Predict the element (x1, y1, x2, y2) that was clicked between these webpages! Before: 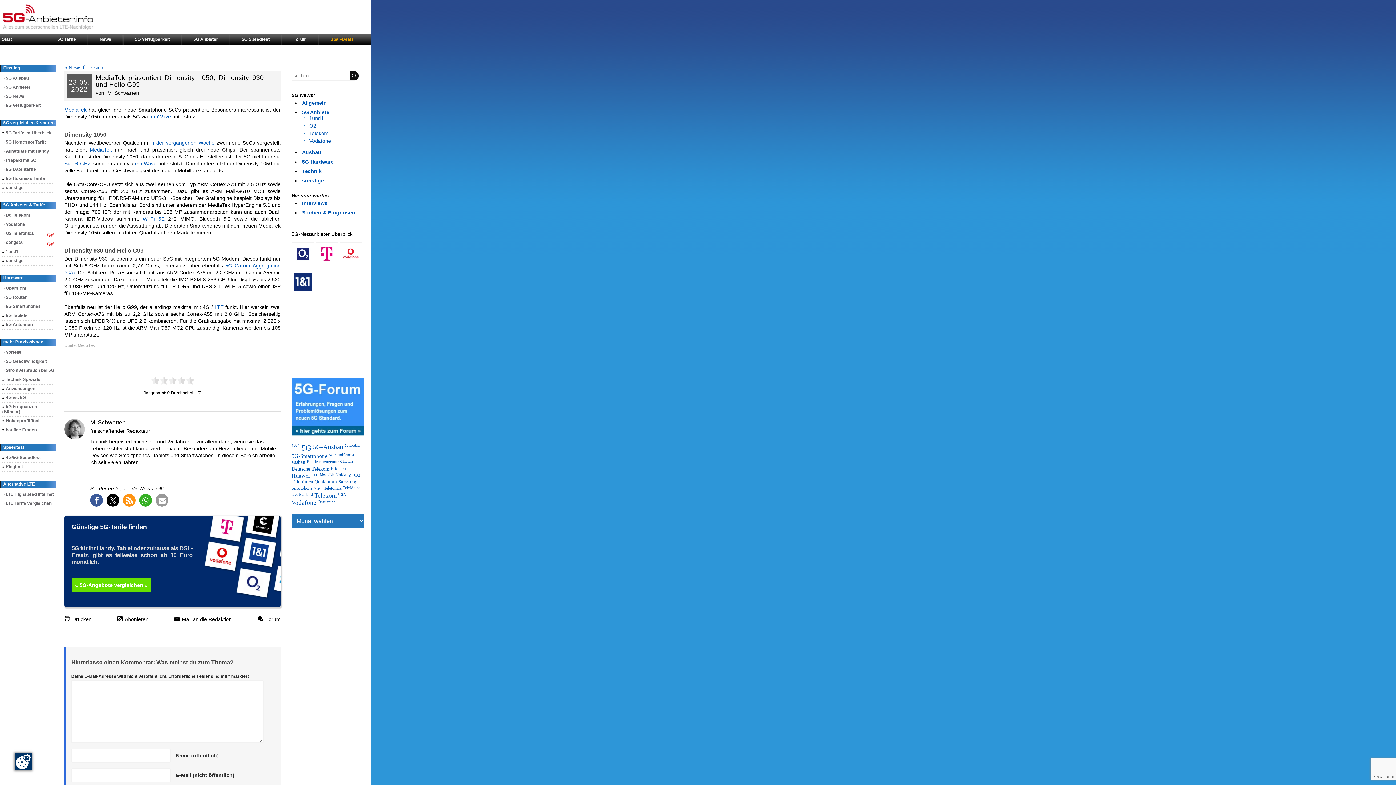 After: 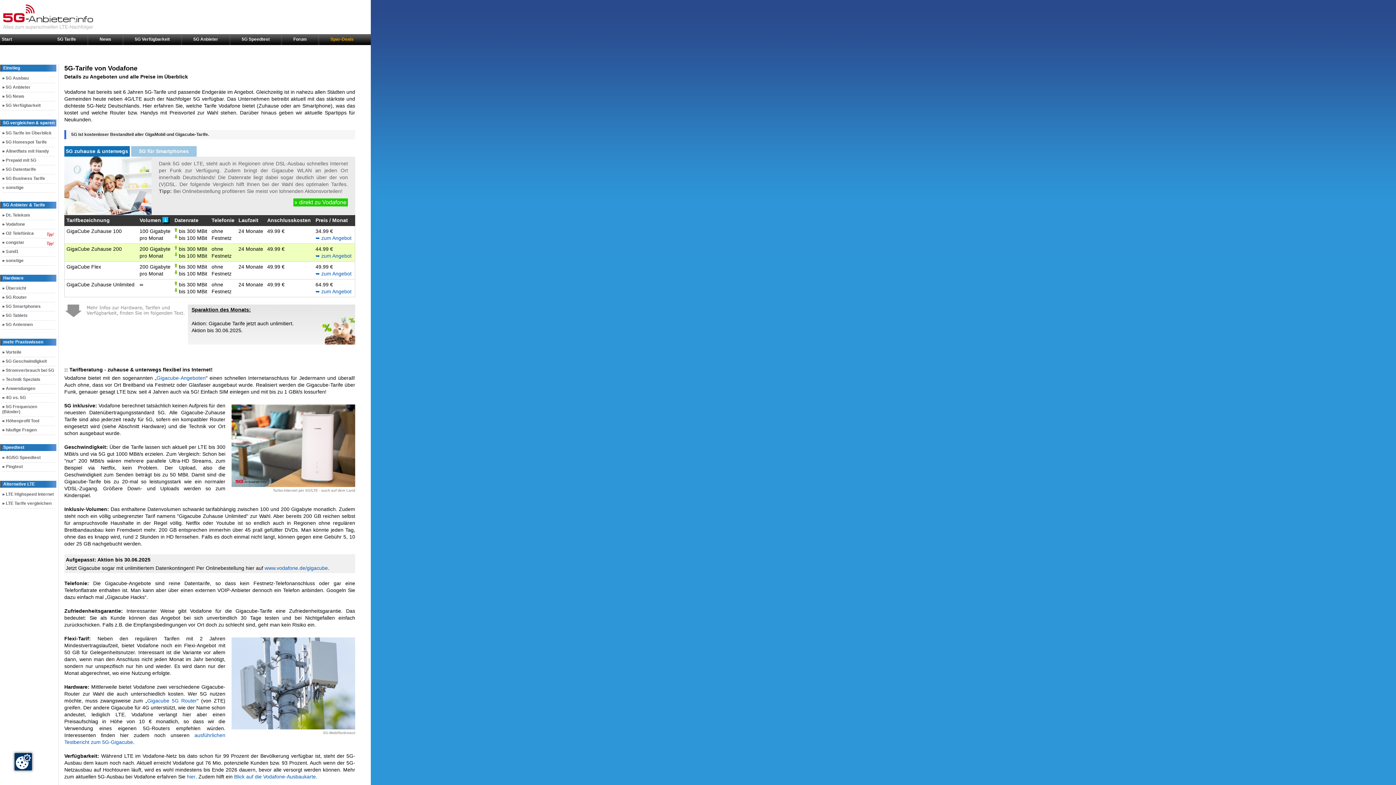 Action: label: Vodafone bbox: (5, 221, 25, 226)